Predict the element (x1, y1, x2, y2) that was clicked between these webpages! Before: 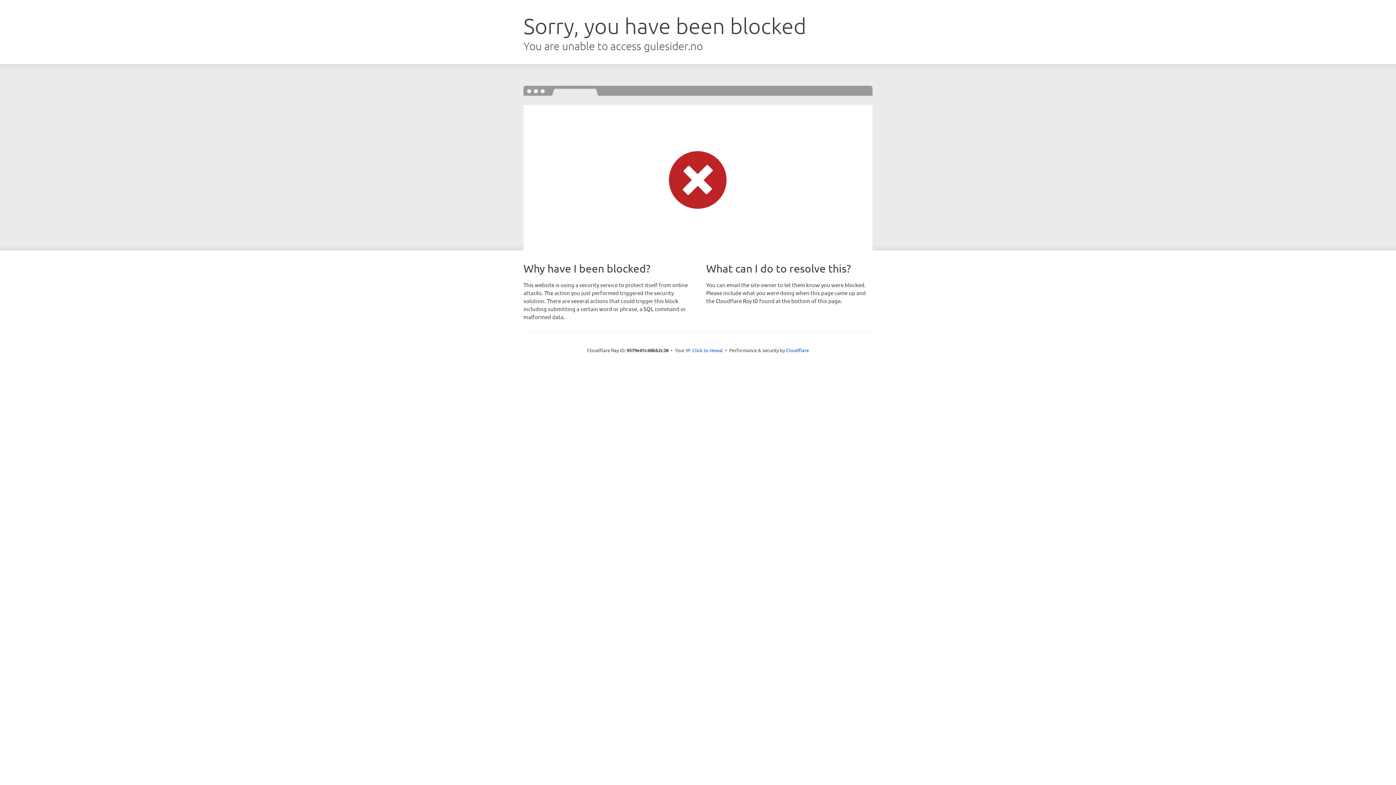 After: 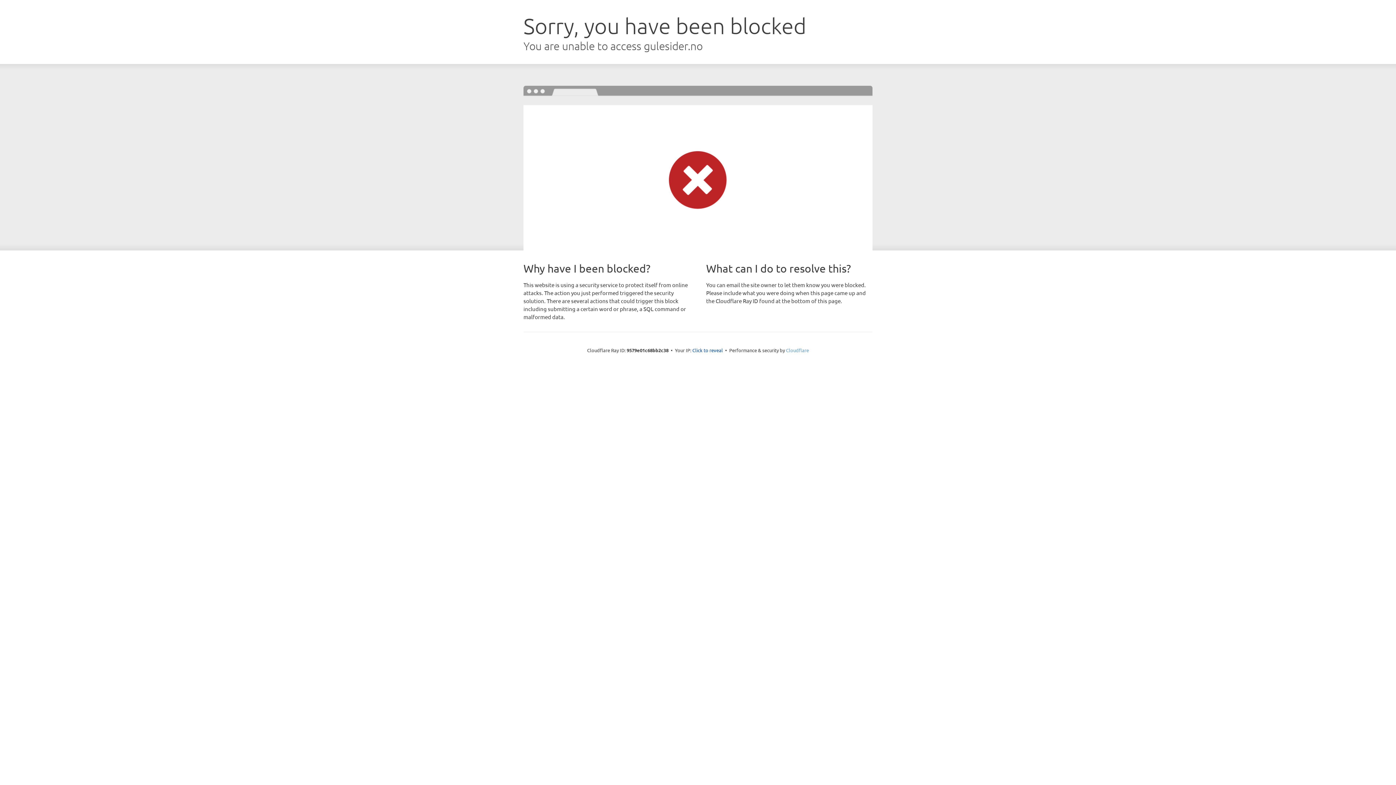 Action: label: Cloudflare bbox: (786, 347, 809, 353)